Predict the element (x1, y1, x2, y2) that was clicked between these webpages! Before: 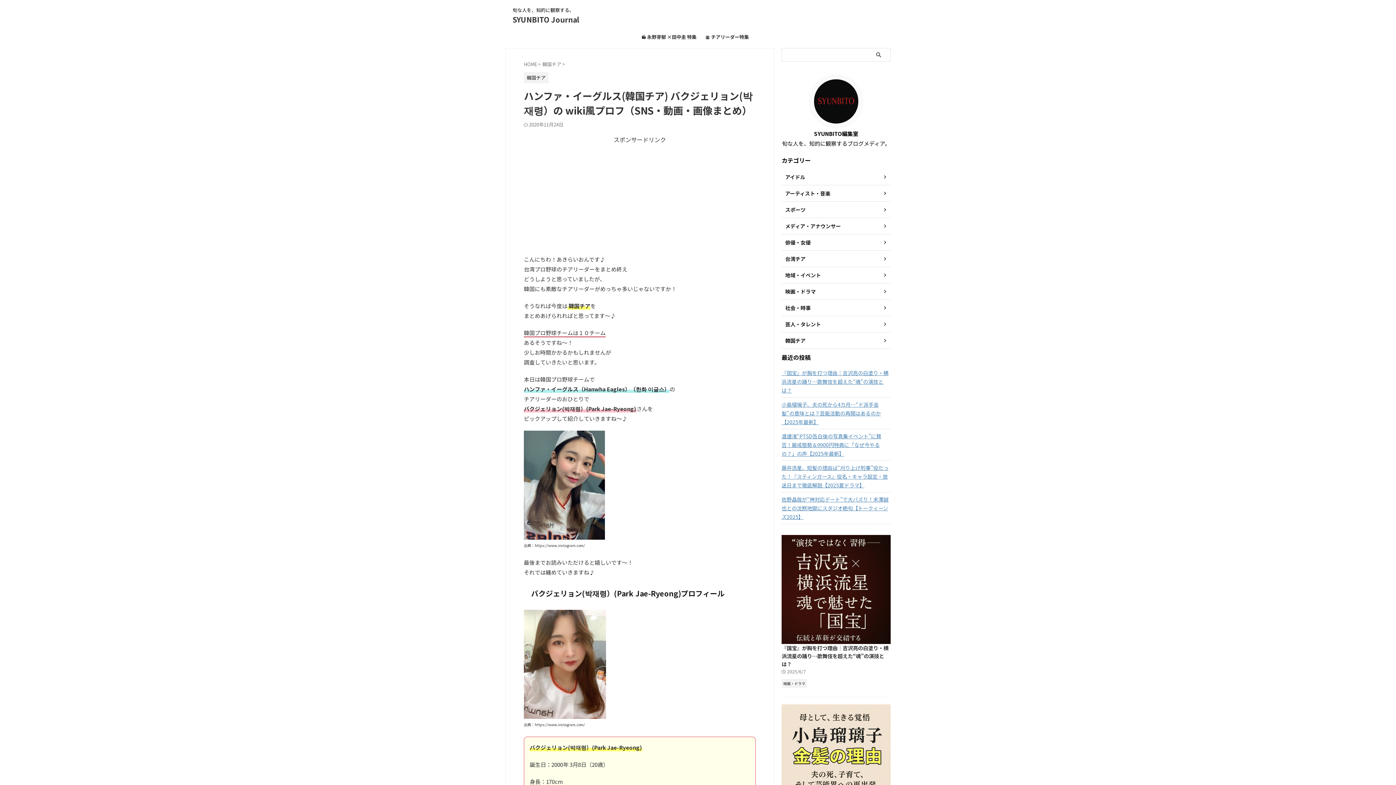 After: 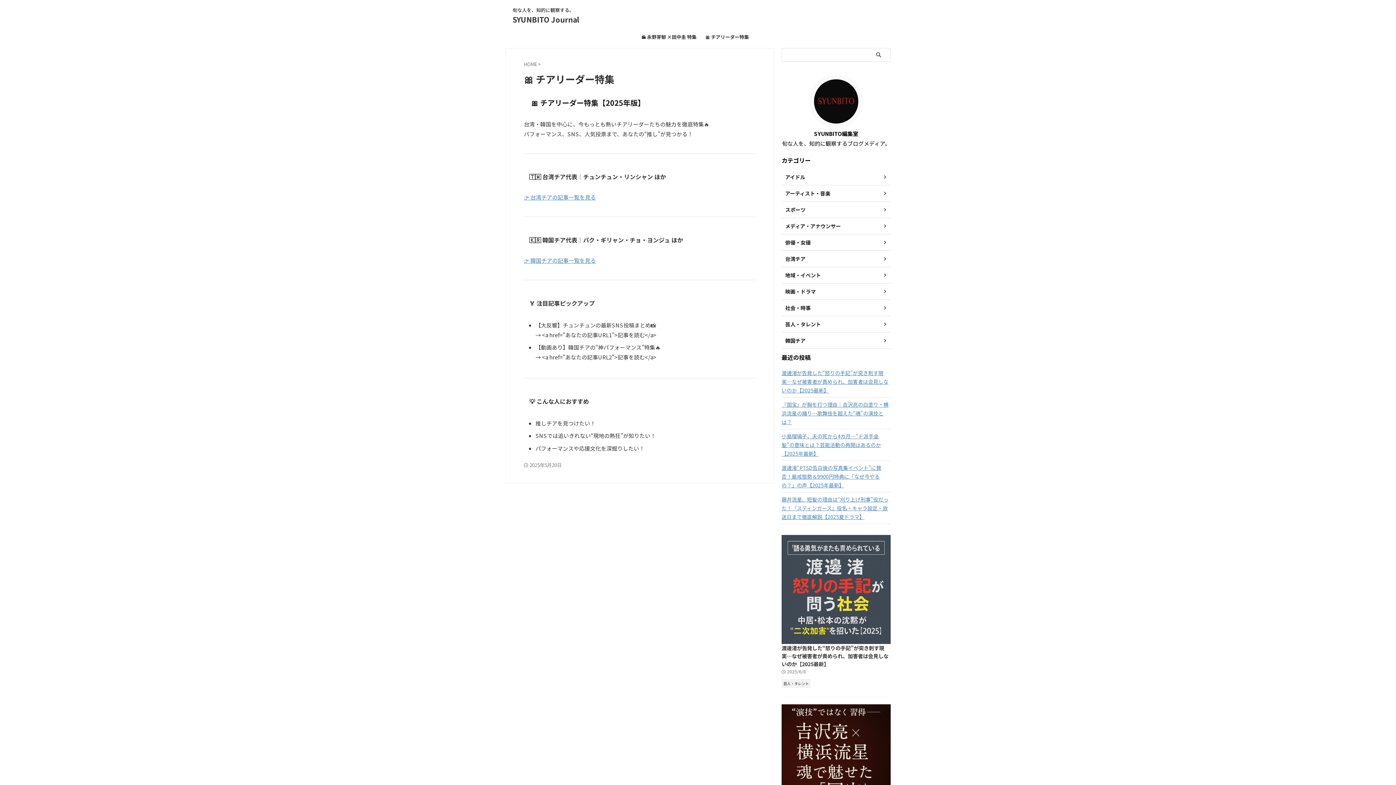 Action: bbox: (698, 29, 756, 44) label: 🎀 チアリーダー特集